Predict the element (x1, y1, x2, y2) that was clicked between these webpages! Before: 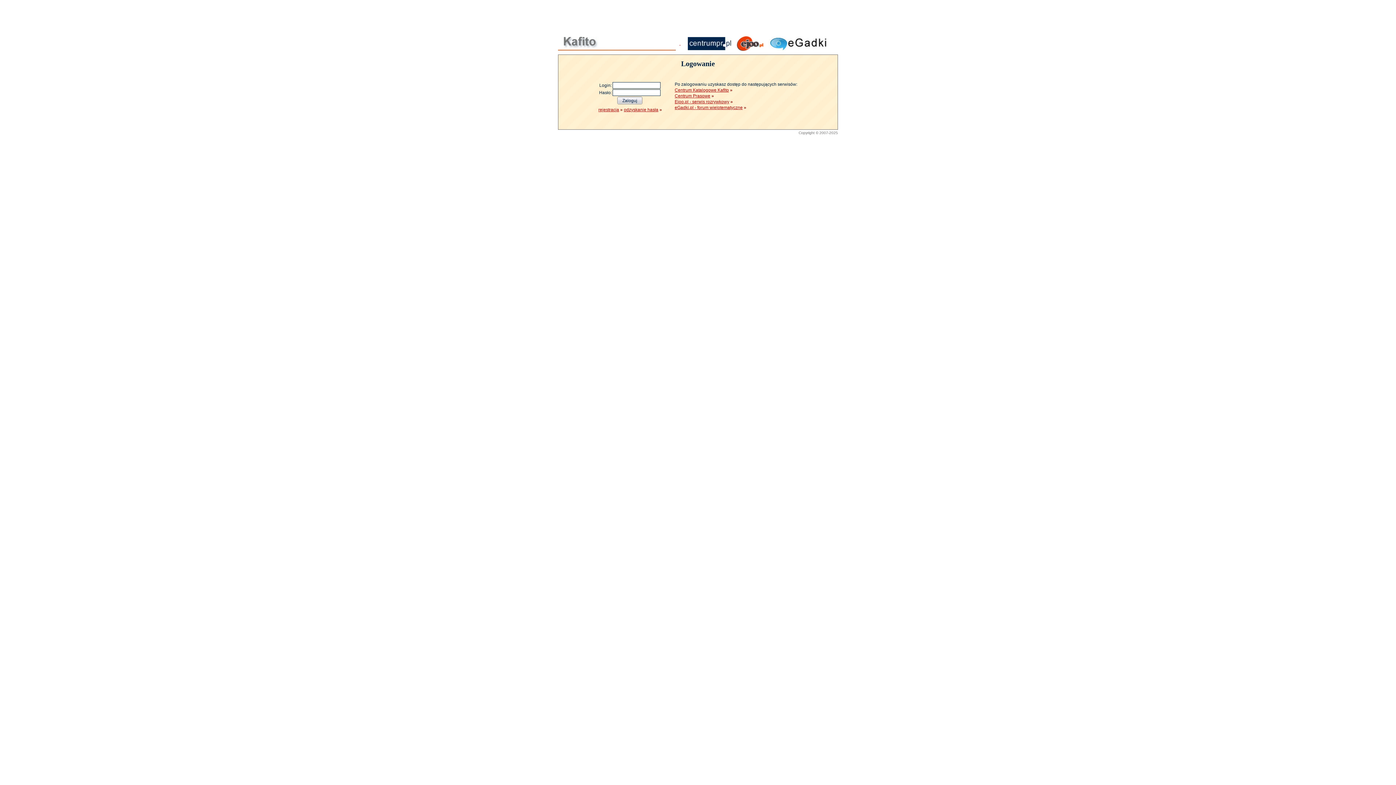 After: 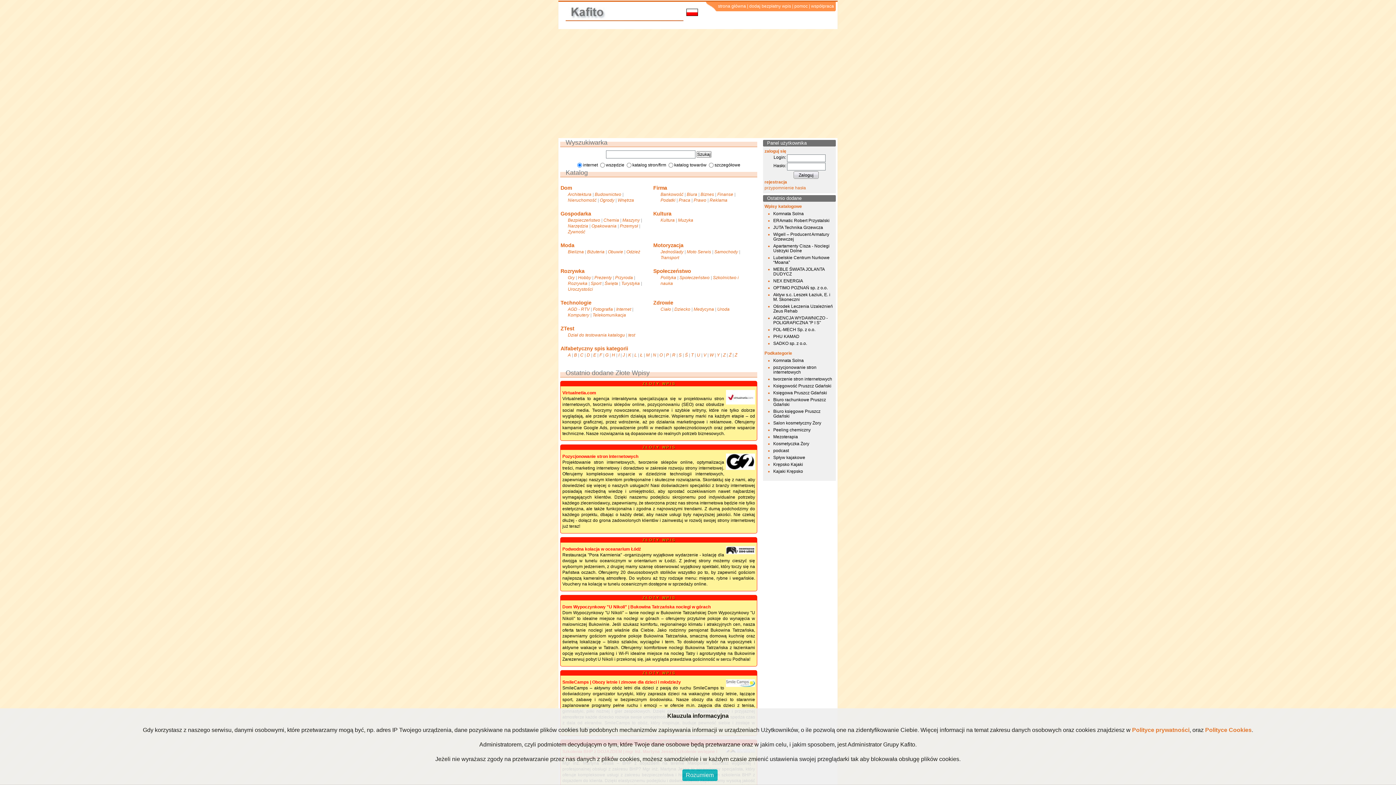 Action: bbox: (674, 87, 729, 92) label: Centrum Katalogowe Kafito